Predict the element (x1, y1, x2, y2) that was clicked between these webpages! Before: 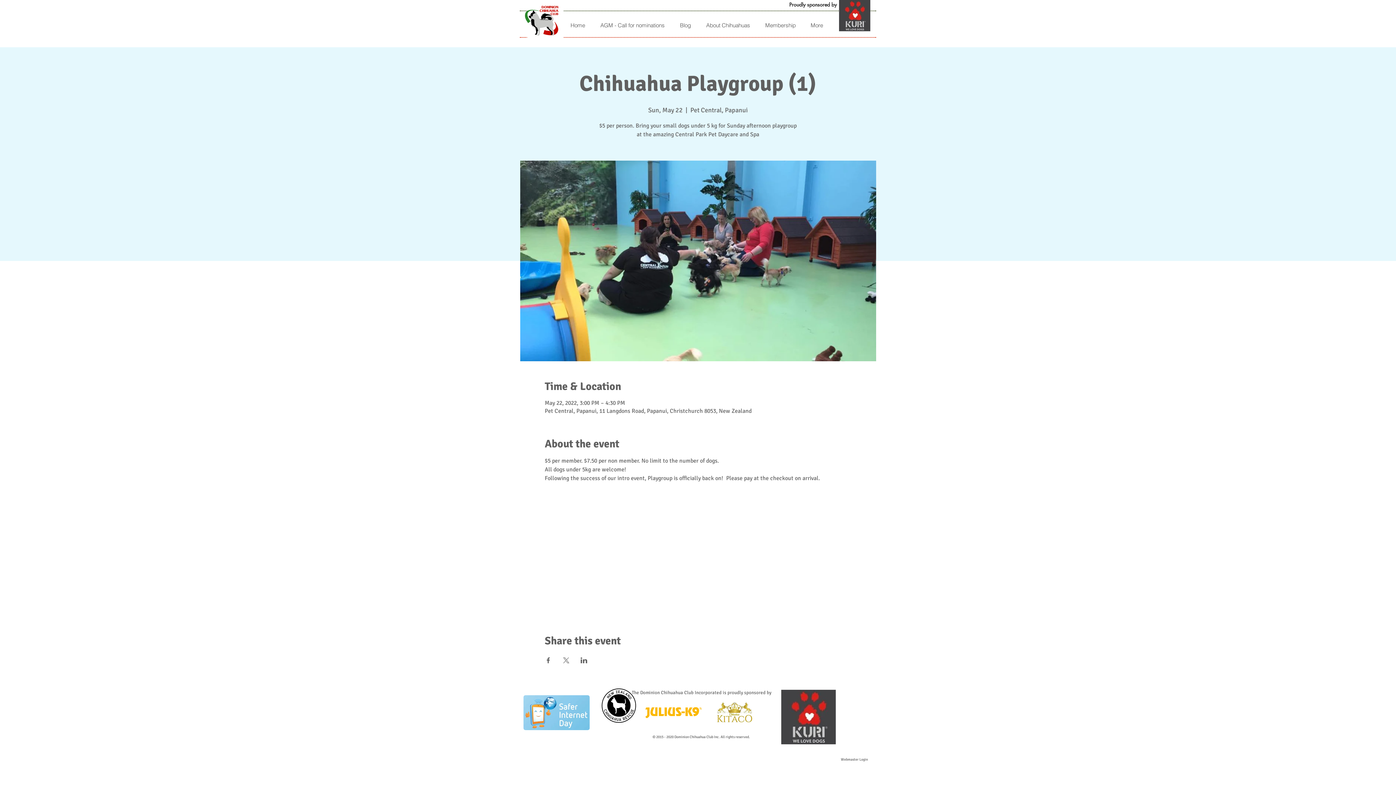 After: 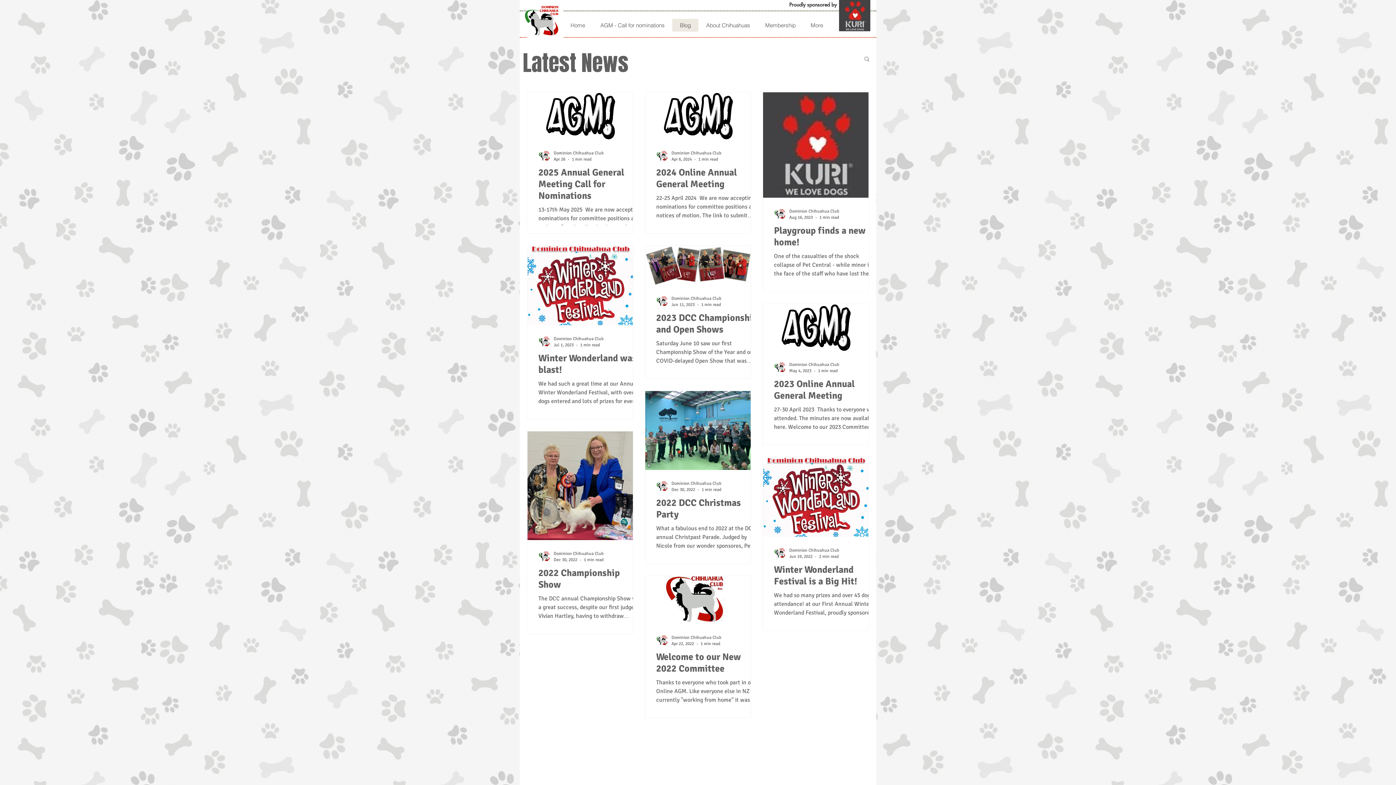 Action: label: Blog bbox: (672, 18, 698, 31)